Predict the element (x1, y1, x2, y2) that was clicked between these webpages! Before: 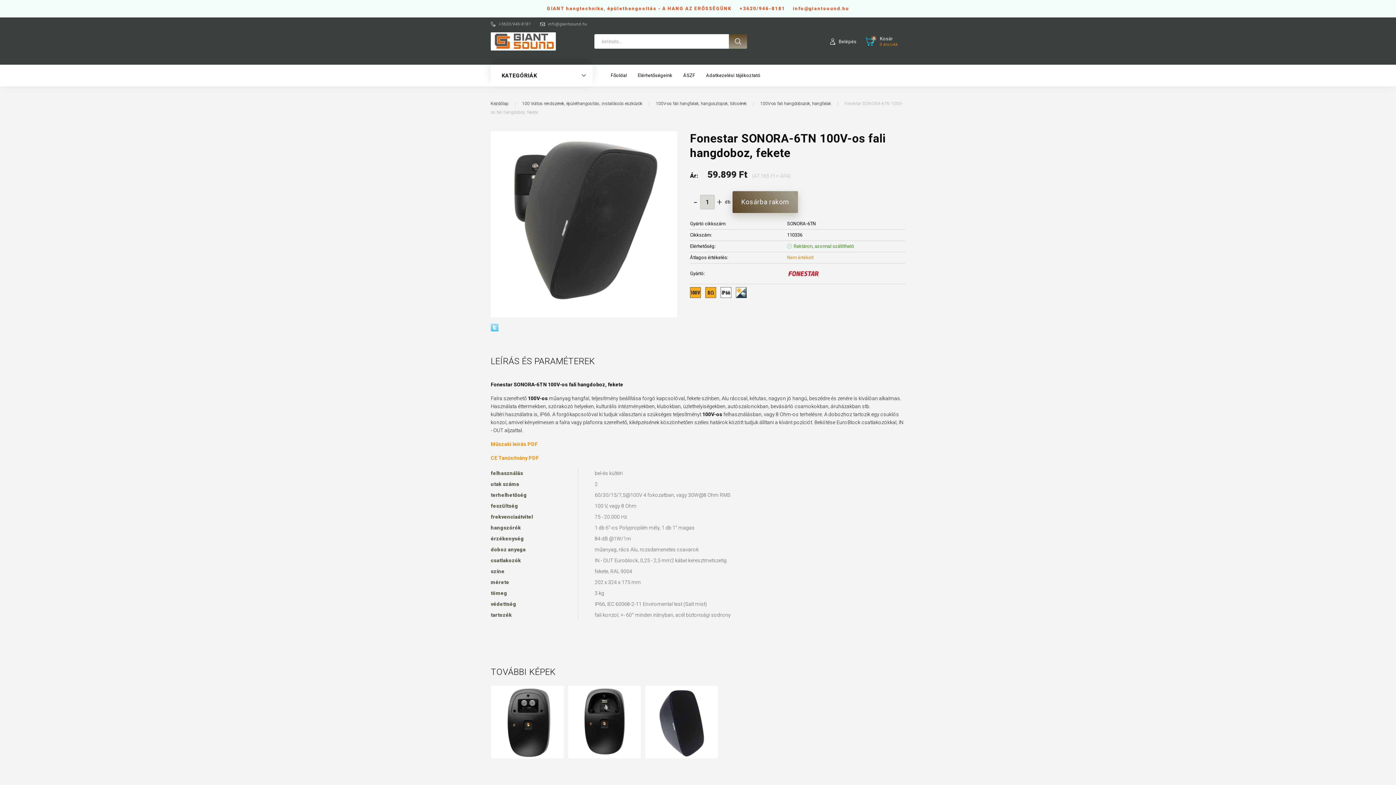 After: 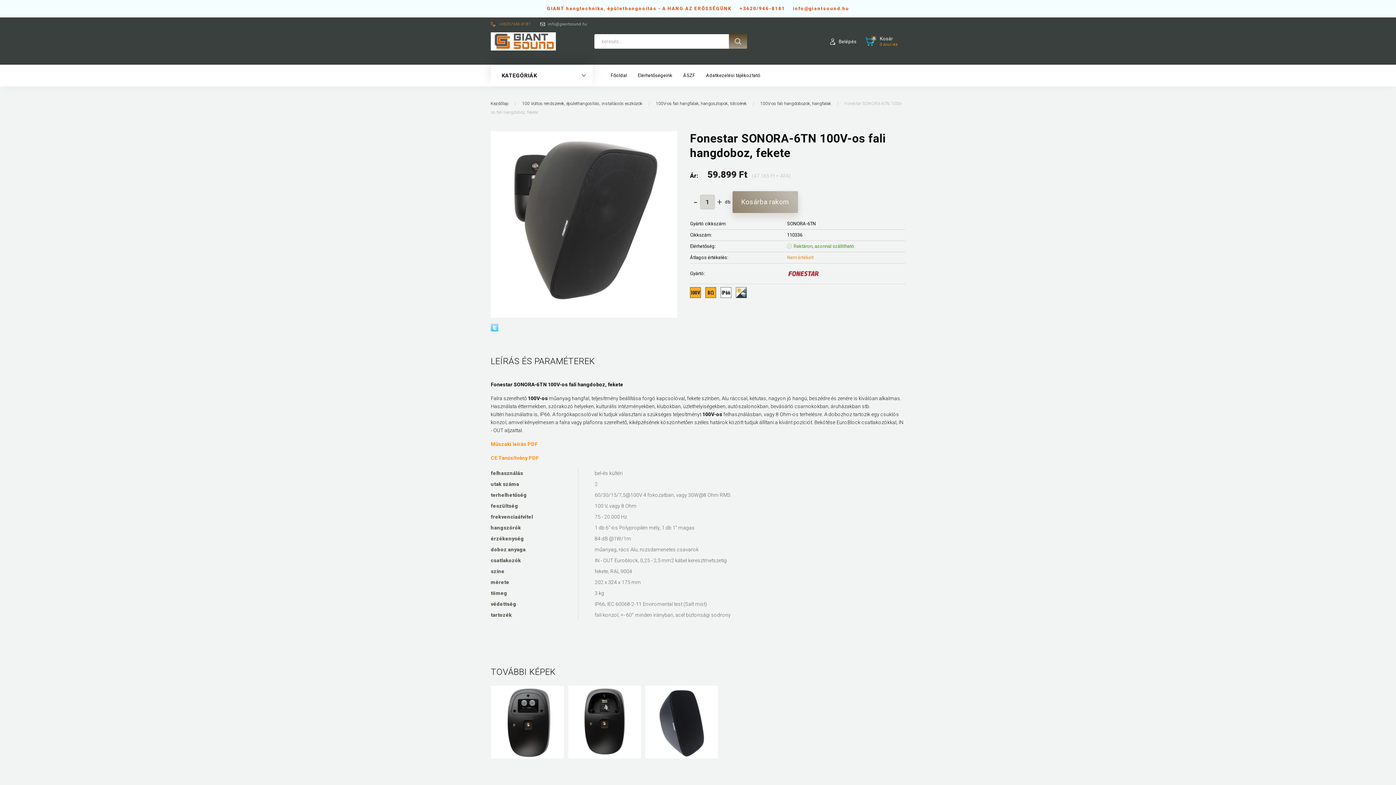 Action: bbox: (490, 21, 531, 26) label: +3620/946-8181